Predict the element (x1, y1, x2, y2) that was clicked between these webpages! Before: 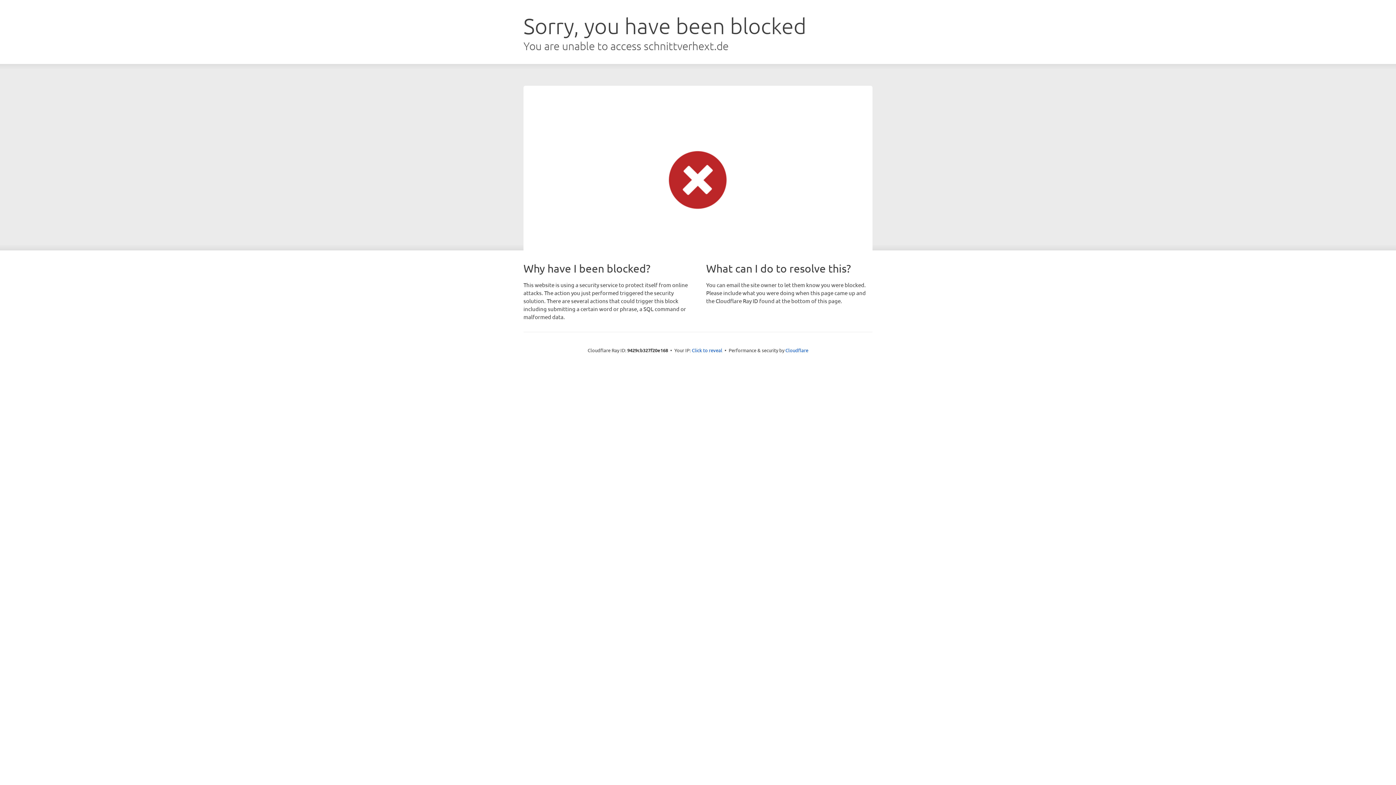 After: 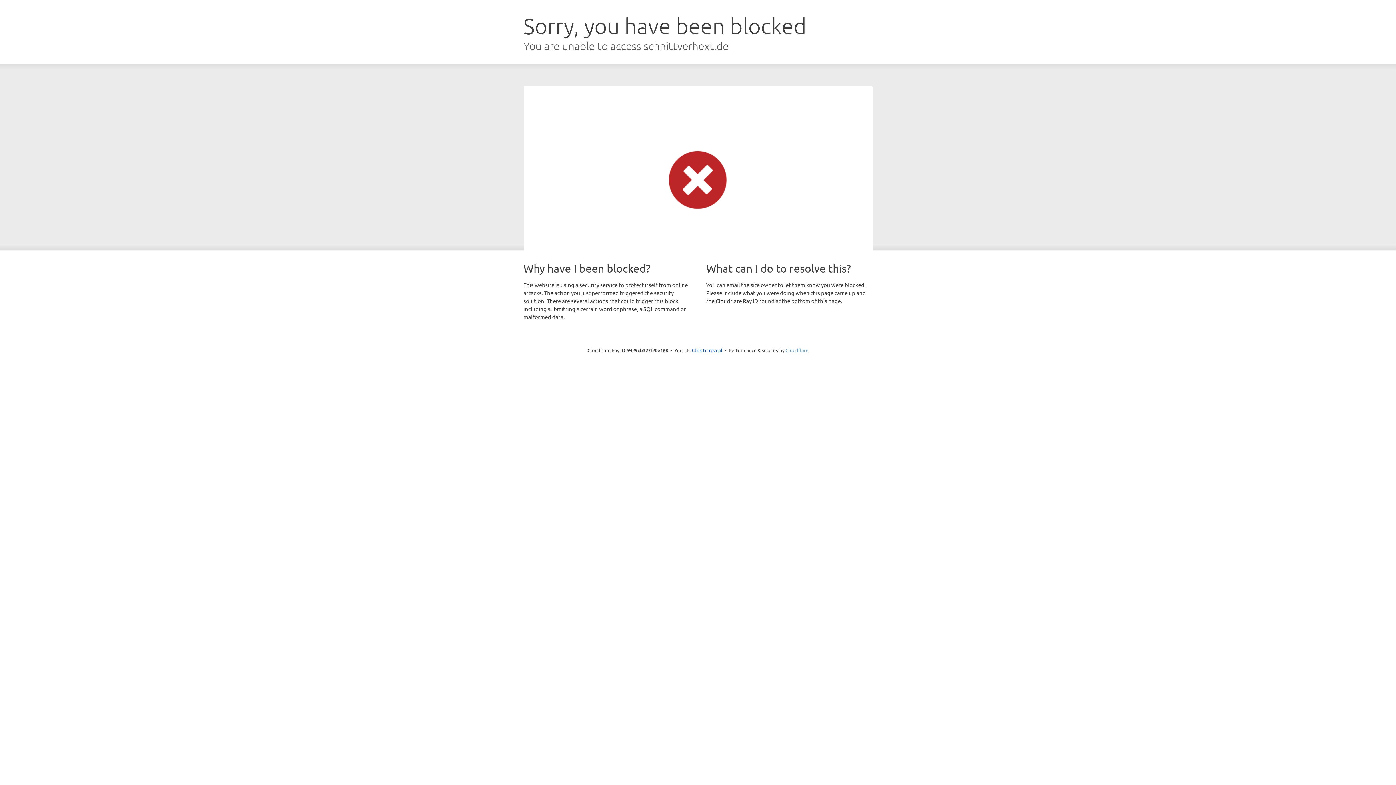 Action: bbox: (785, 347, 808, 353) label: Cloudflare